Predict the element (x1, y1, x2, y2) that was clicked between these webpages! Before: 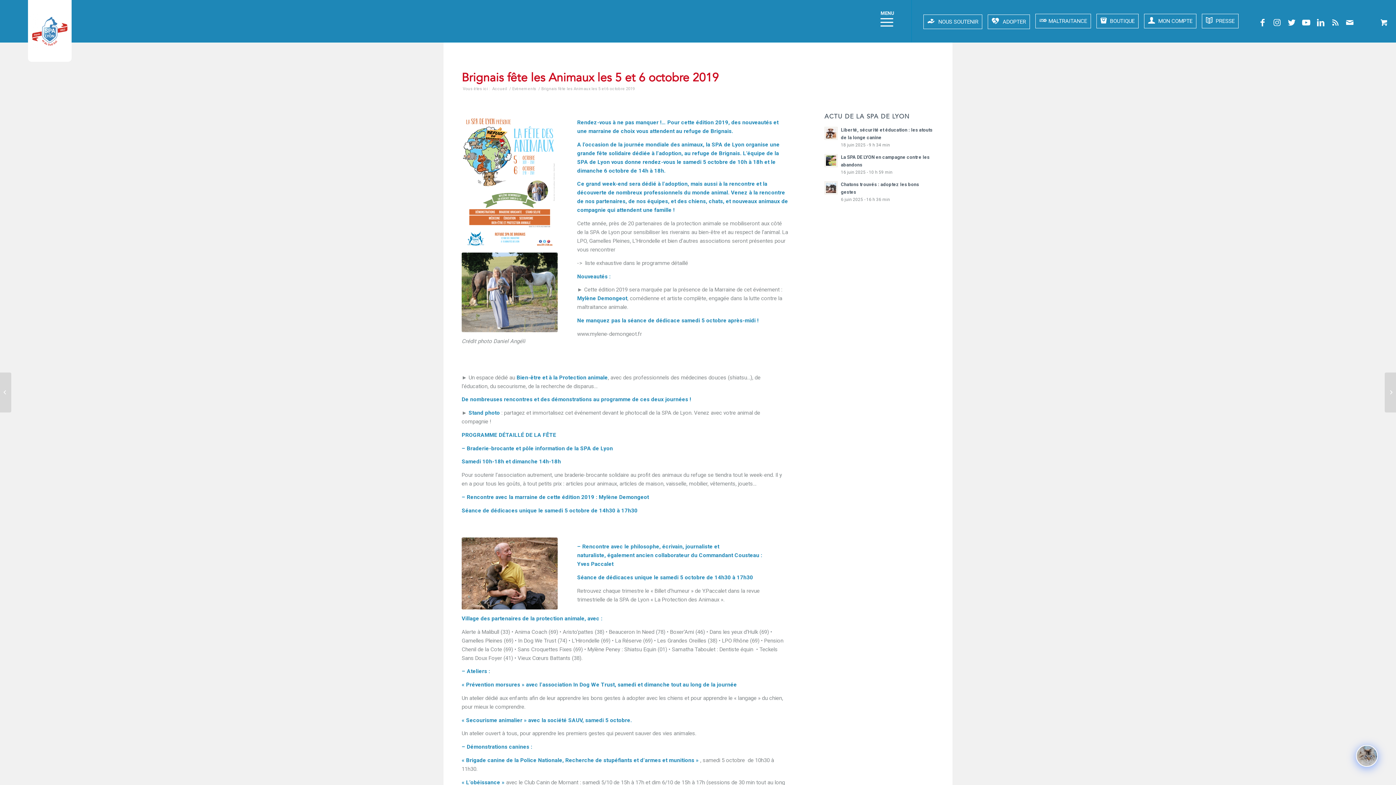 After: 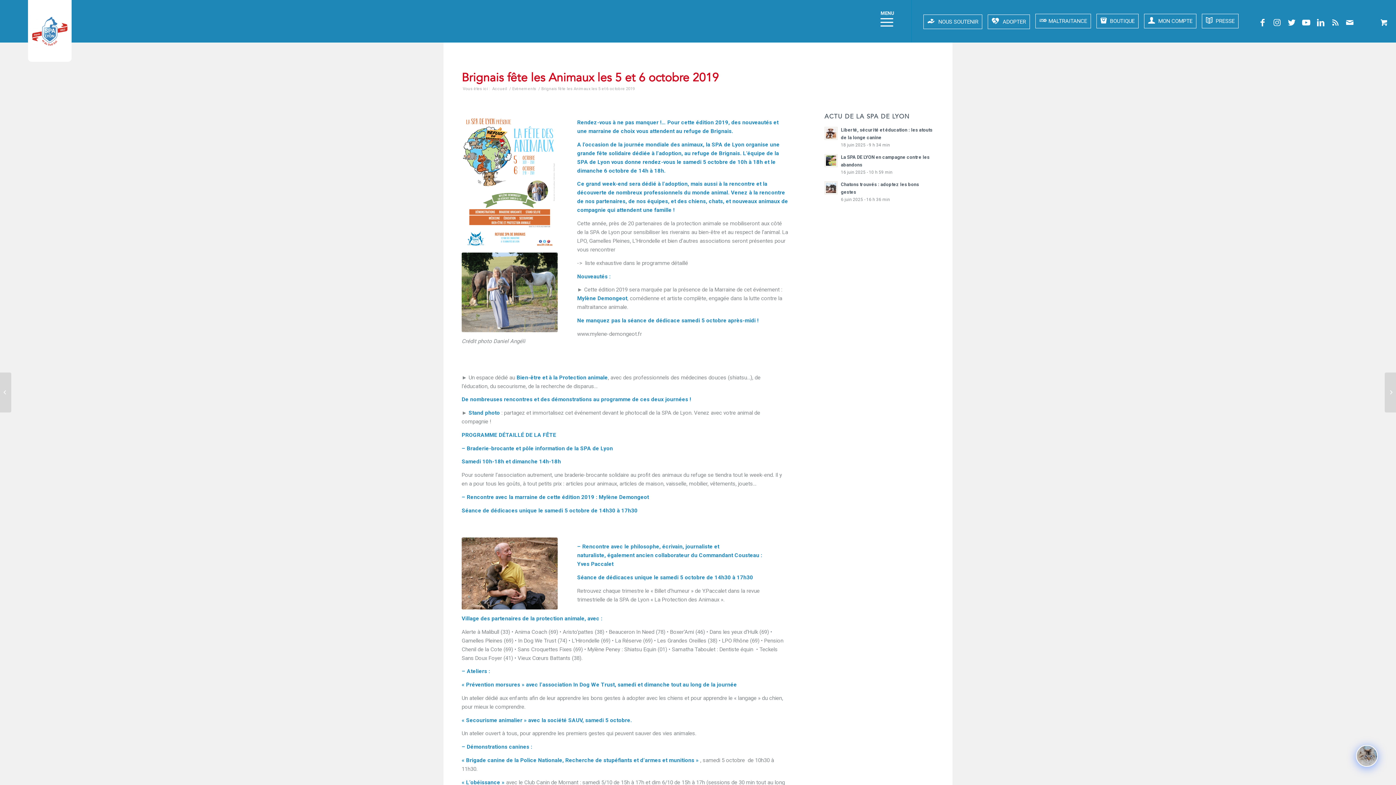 Action: label: Brignais fête les Animaux les 5 et 6 octobre 2019 bbox: (461, 69, 718, 85)